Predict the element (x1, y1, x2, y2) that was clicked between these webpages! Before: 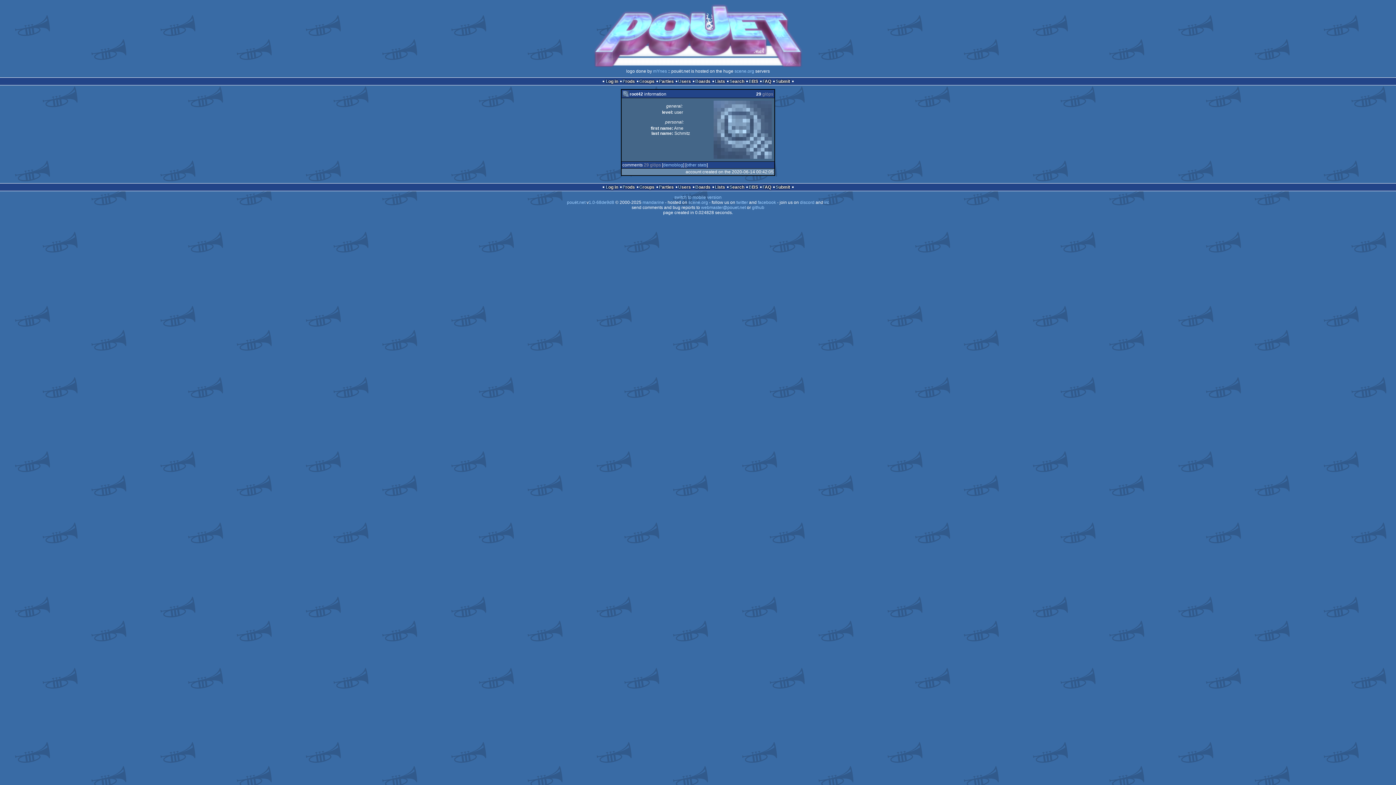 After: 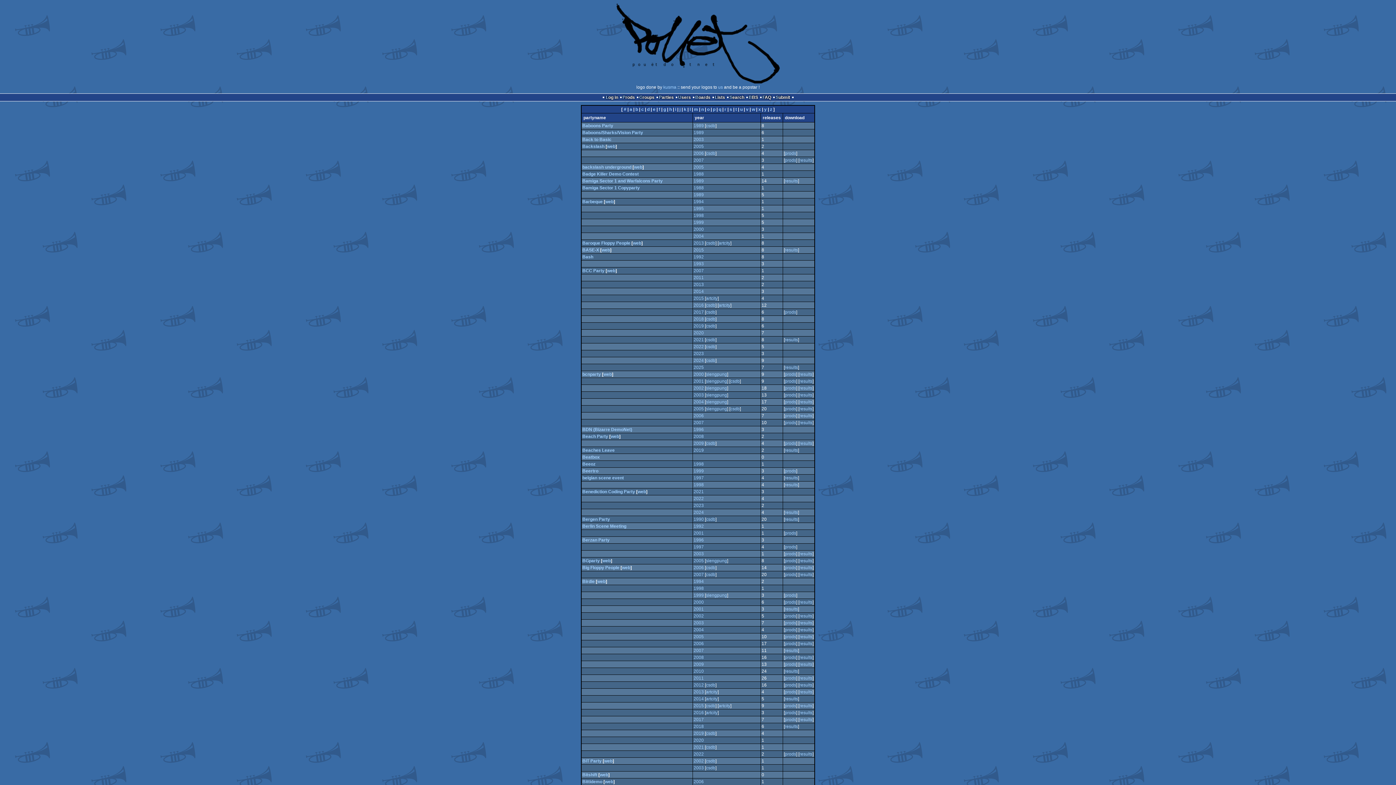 Action: bbox: (659, 184, 674, 189) label: Parties